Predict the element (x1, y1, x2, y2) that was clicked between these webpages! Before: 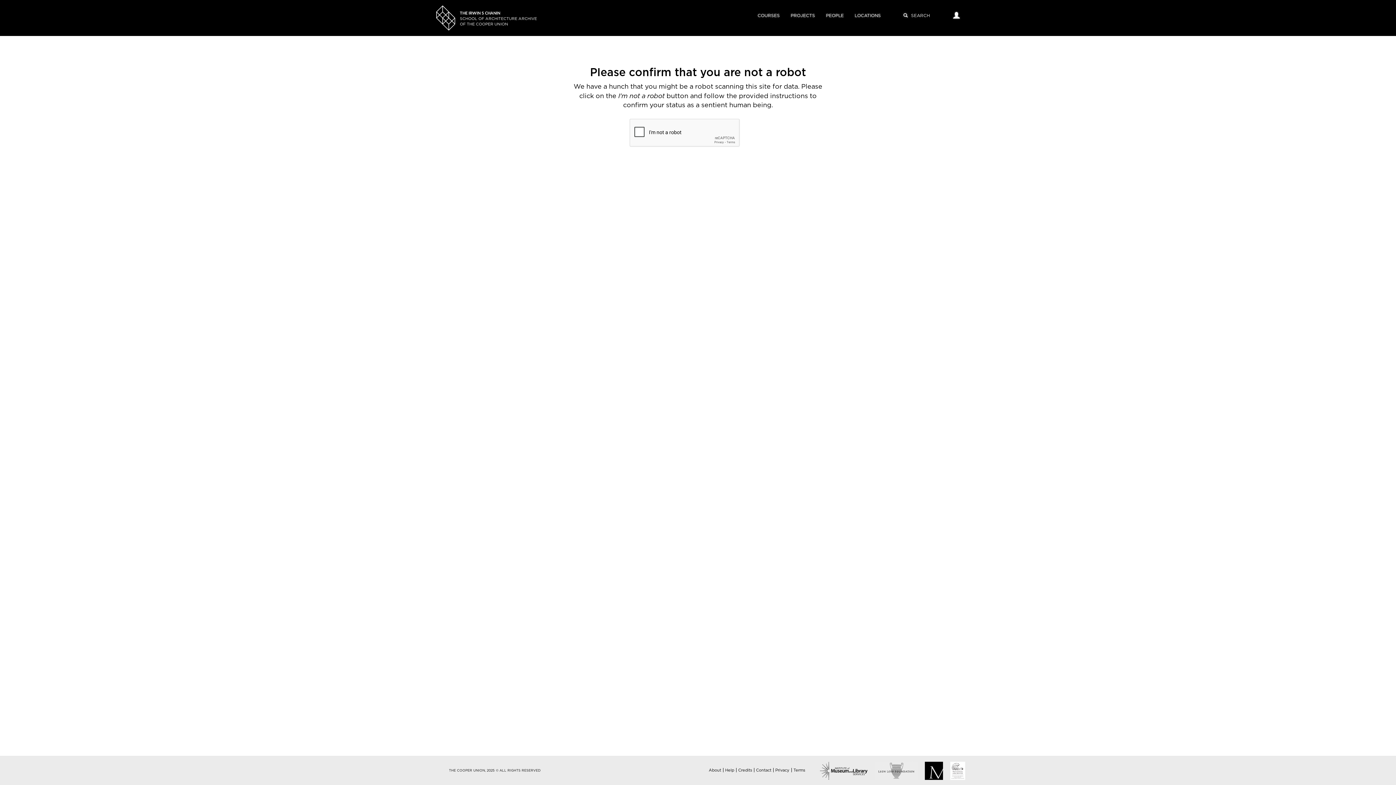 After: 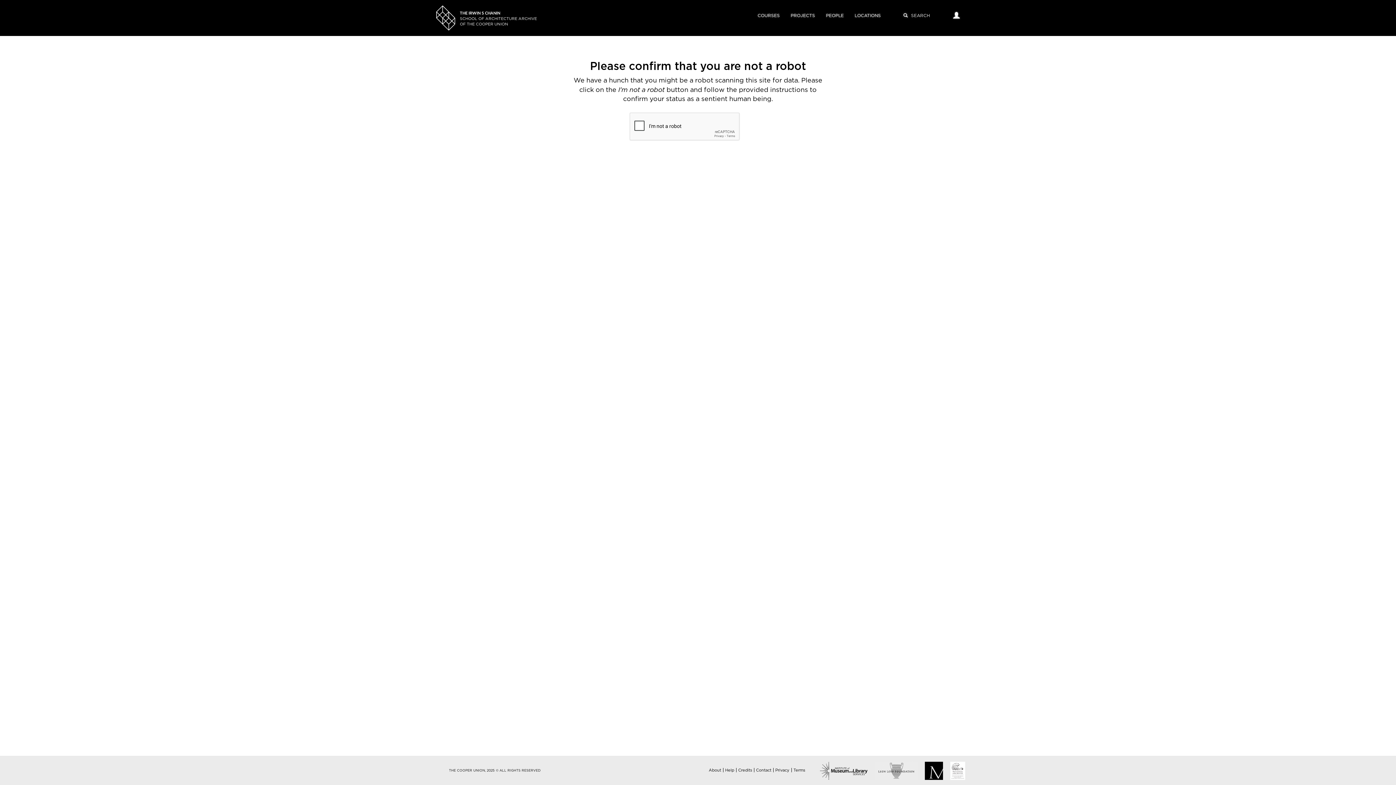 Action: bbox: (708, 768, 721, 772) label: About